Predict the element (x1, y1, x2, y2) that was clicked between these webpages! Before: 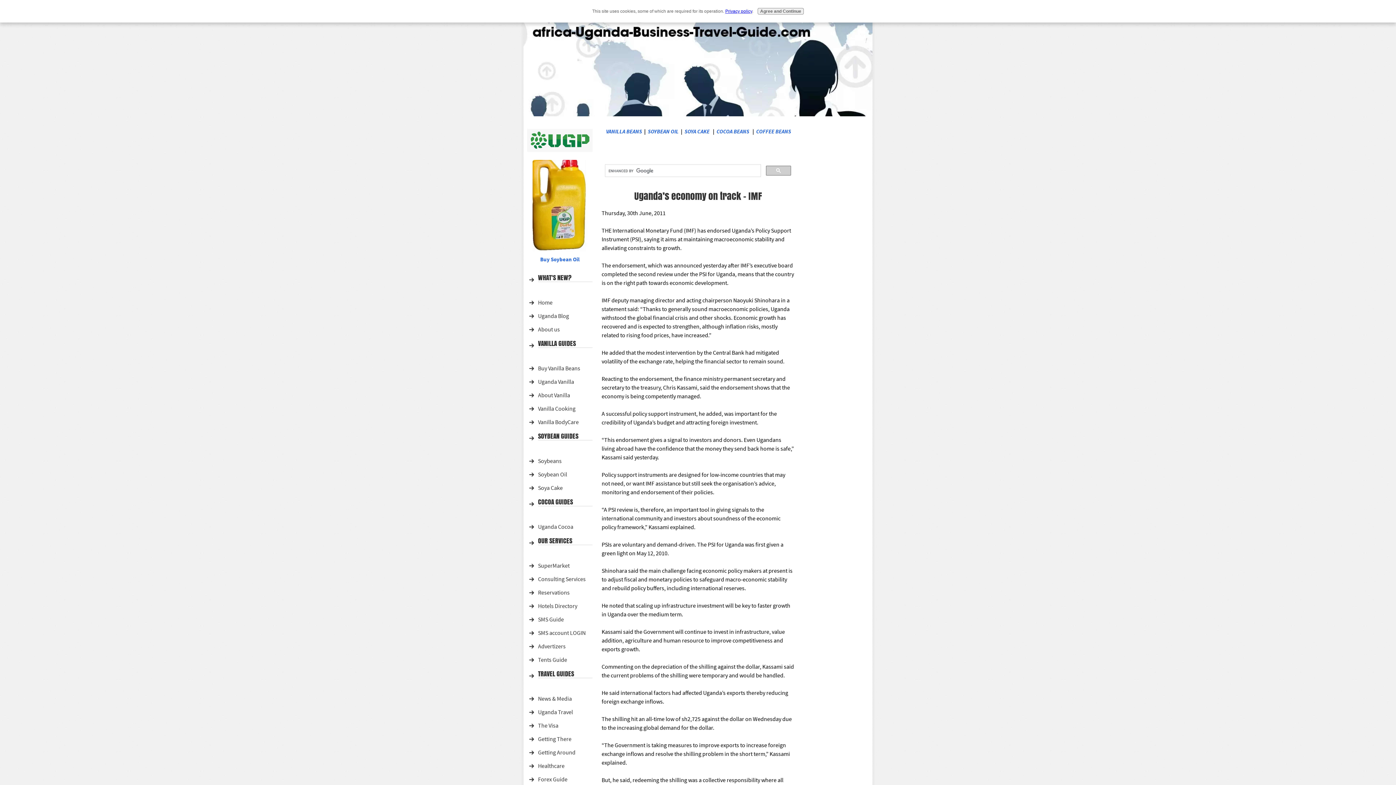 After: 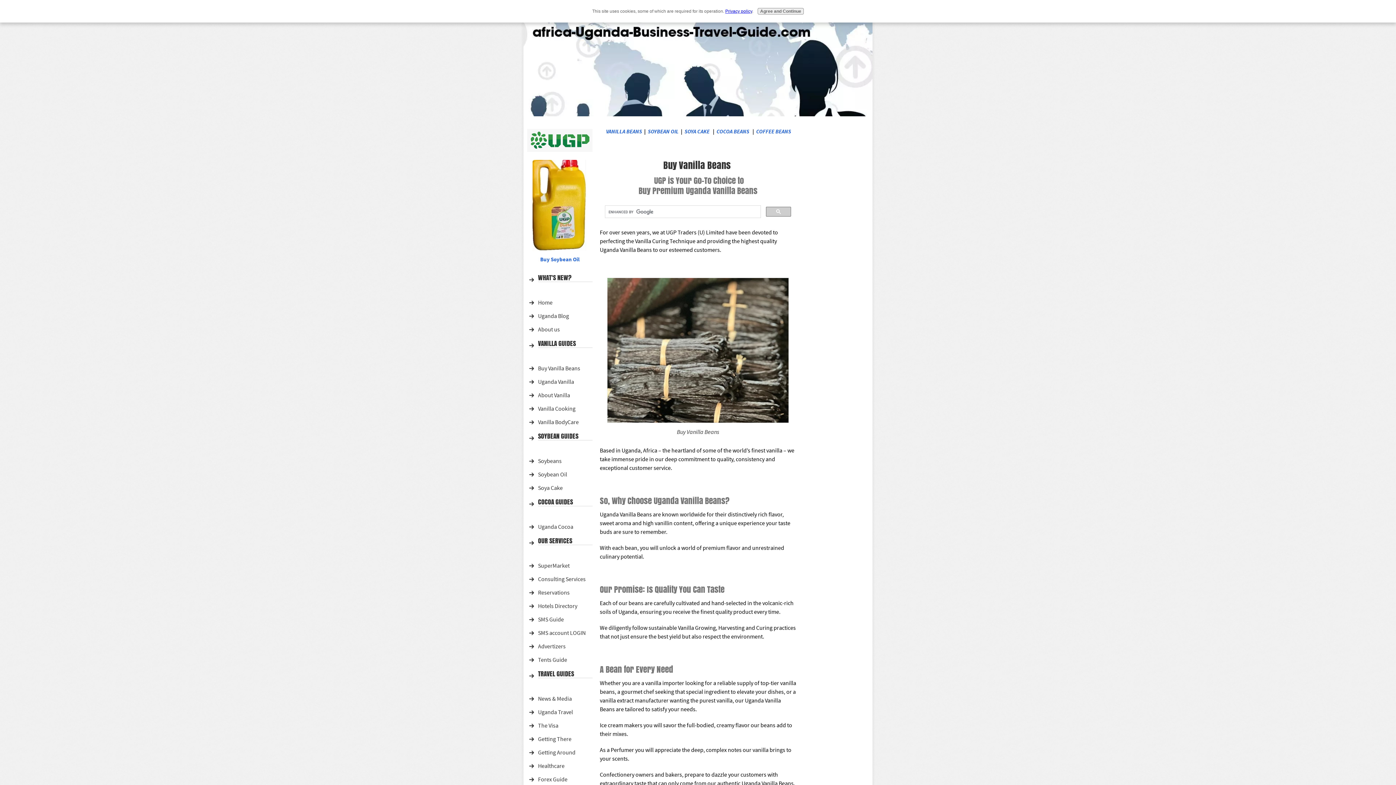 Action: label: Buy Vanilla Beans bbox: (538, 362, 592, 374)